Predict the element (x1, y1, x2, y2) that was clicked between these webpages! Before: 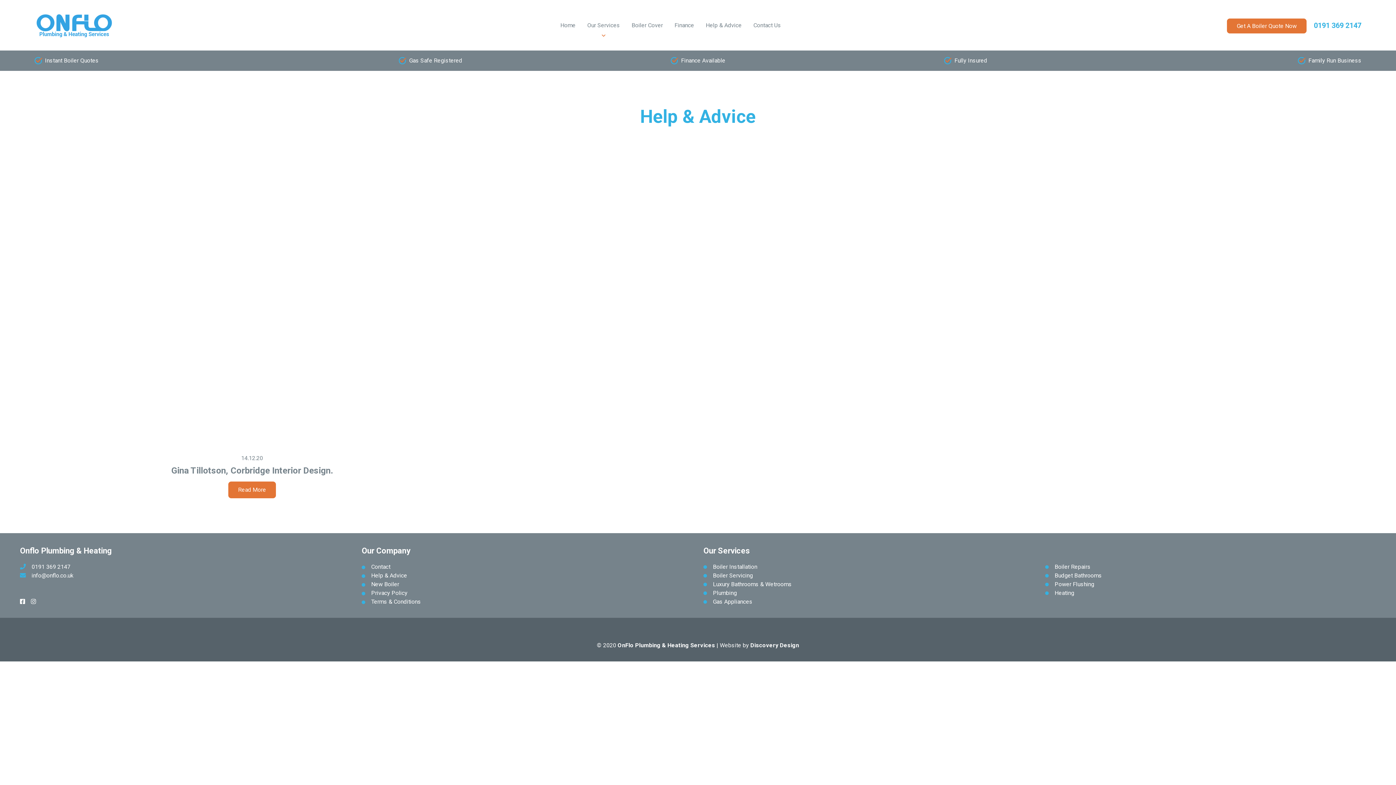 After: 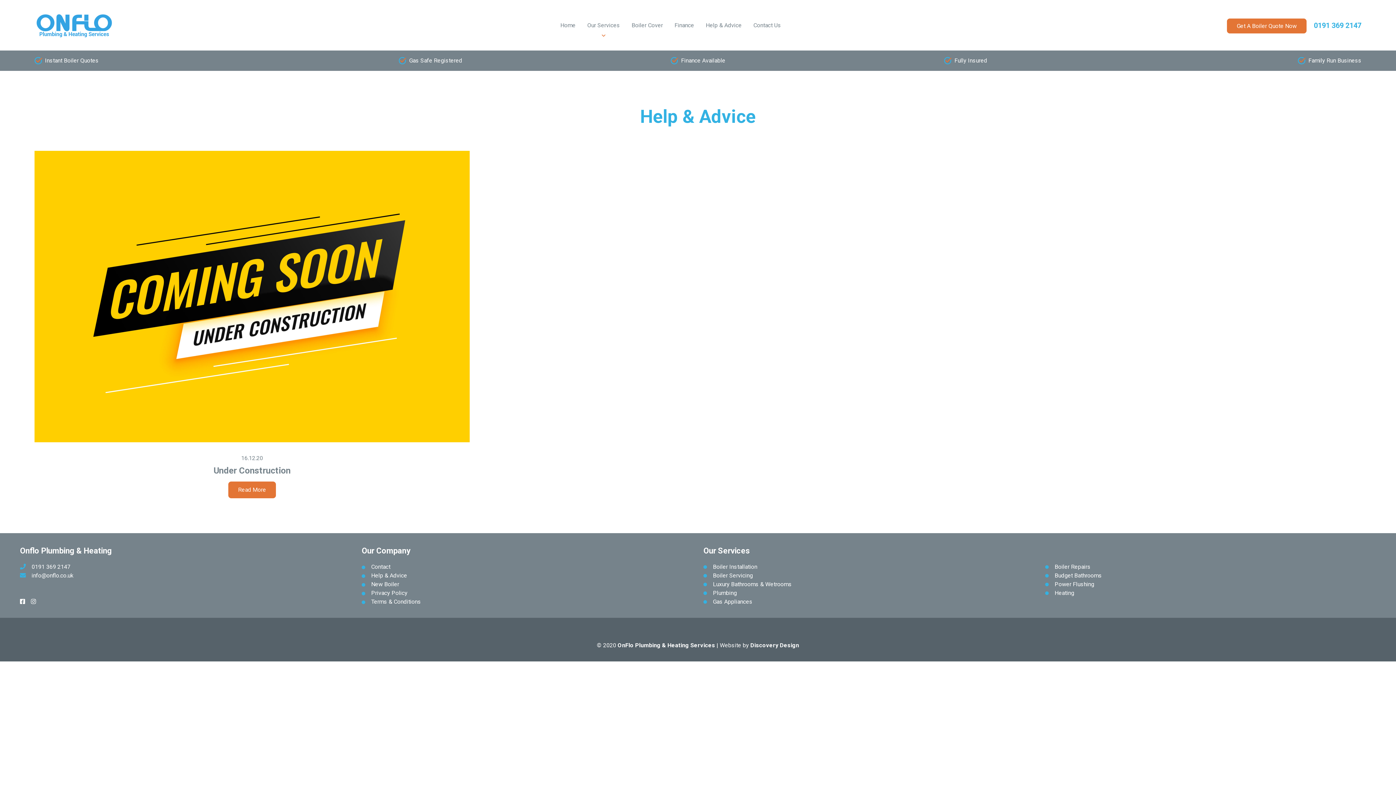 Action: bbox: (356, 571, 698, 580) label: Help & Advice